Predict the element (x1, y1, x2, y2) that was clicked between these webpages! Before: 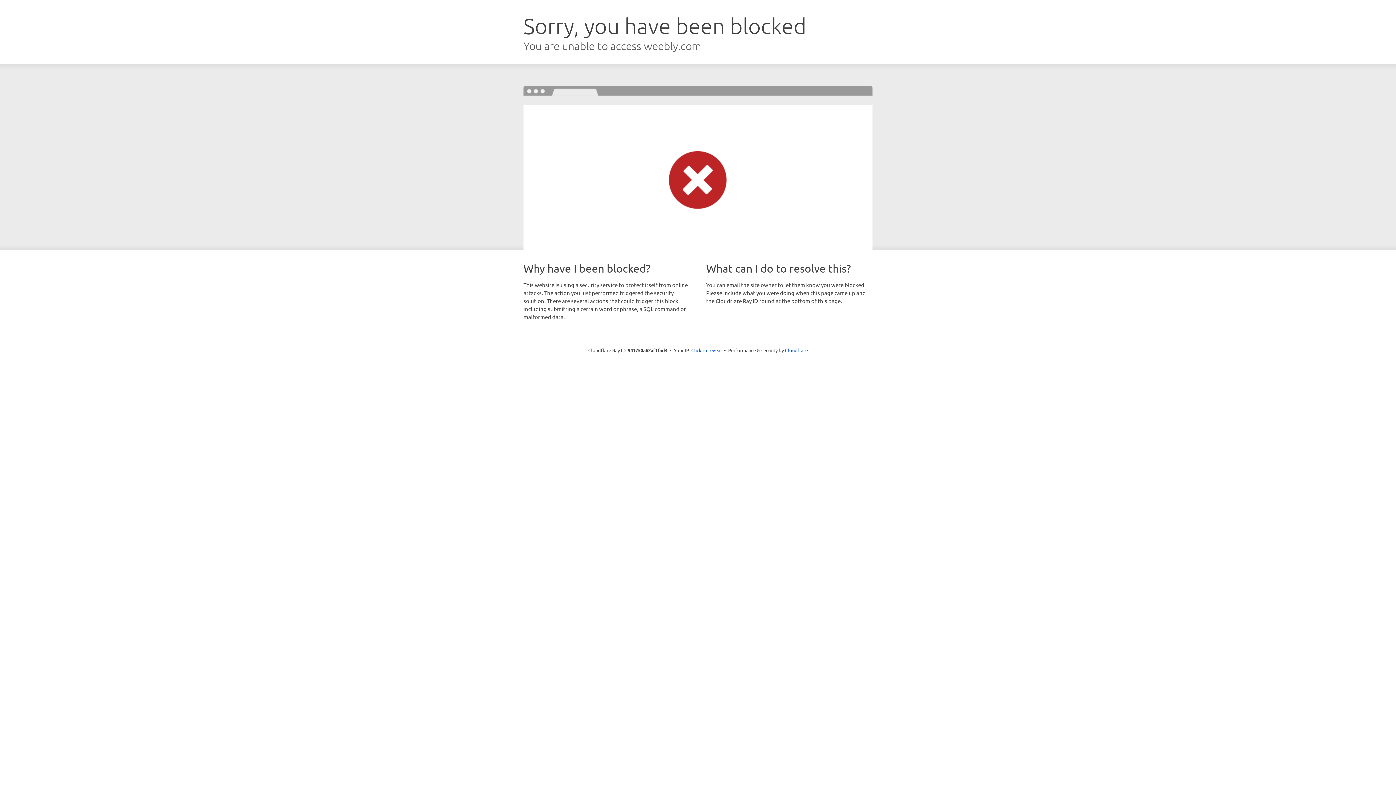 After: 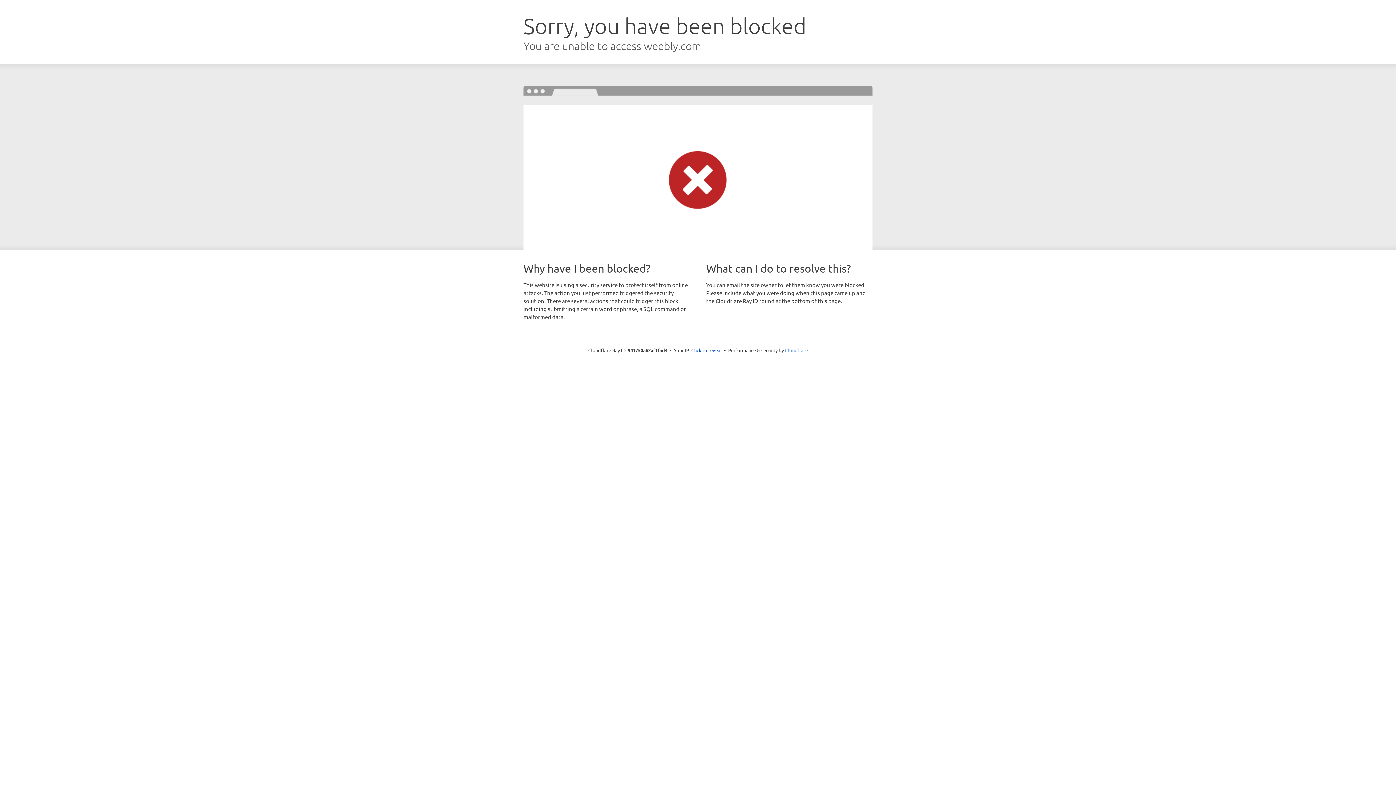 Action: label: Cloudflare bbox: (785, 347, 808, 353)